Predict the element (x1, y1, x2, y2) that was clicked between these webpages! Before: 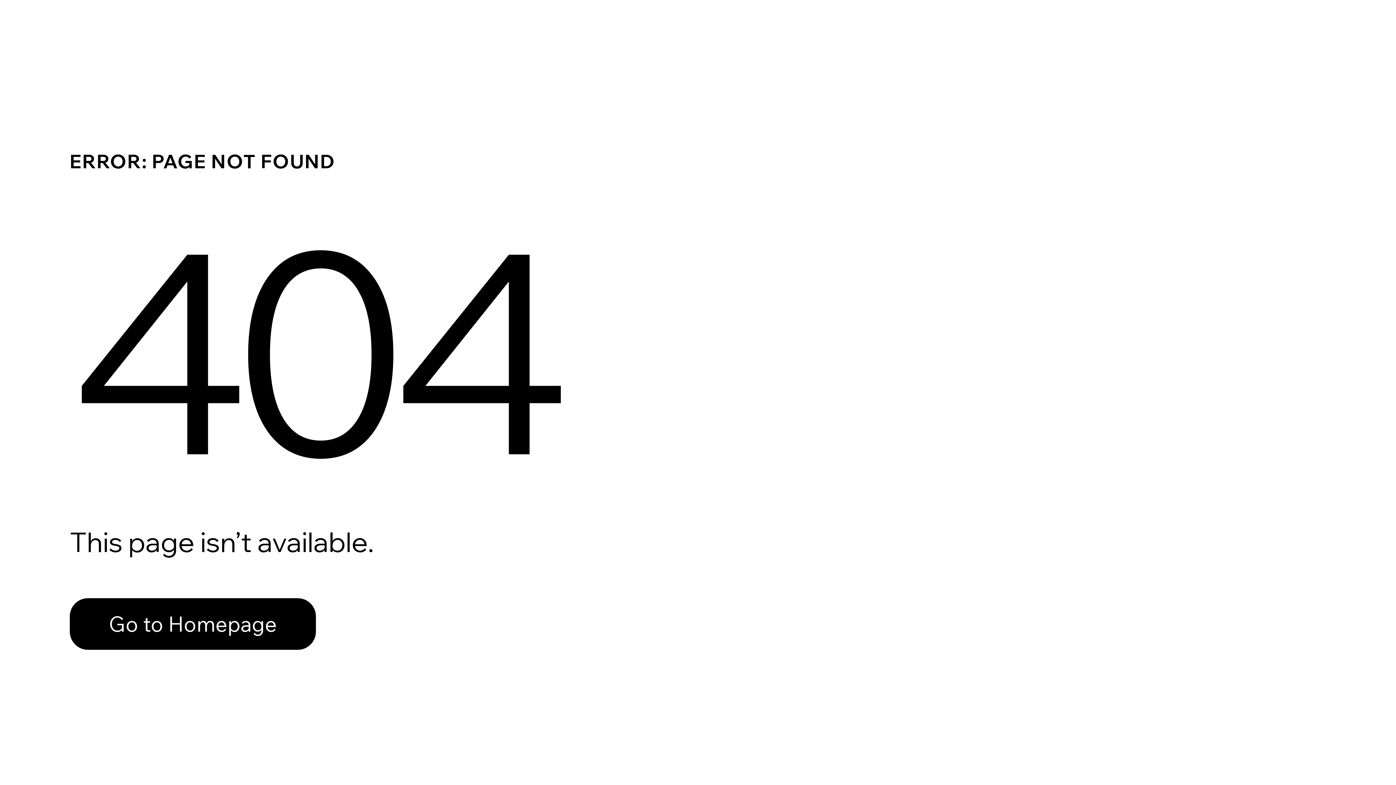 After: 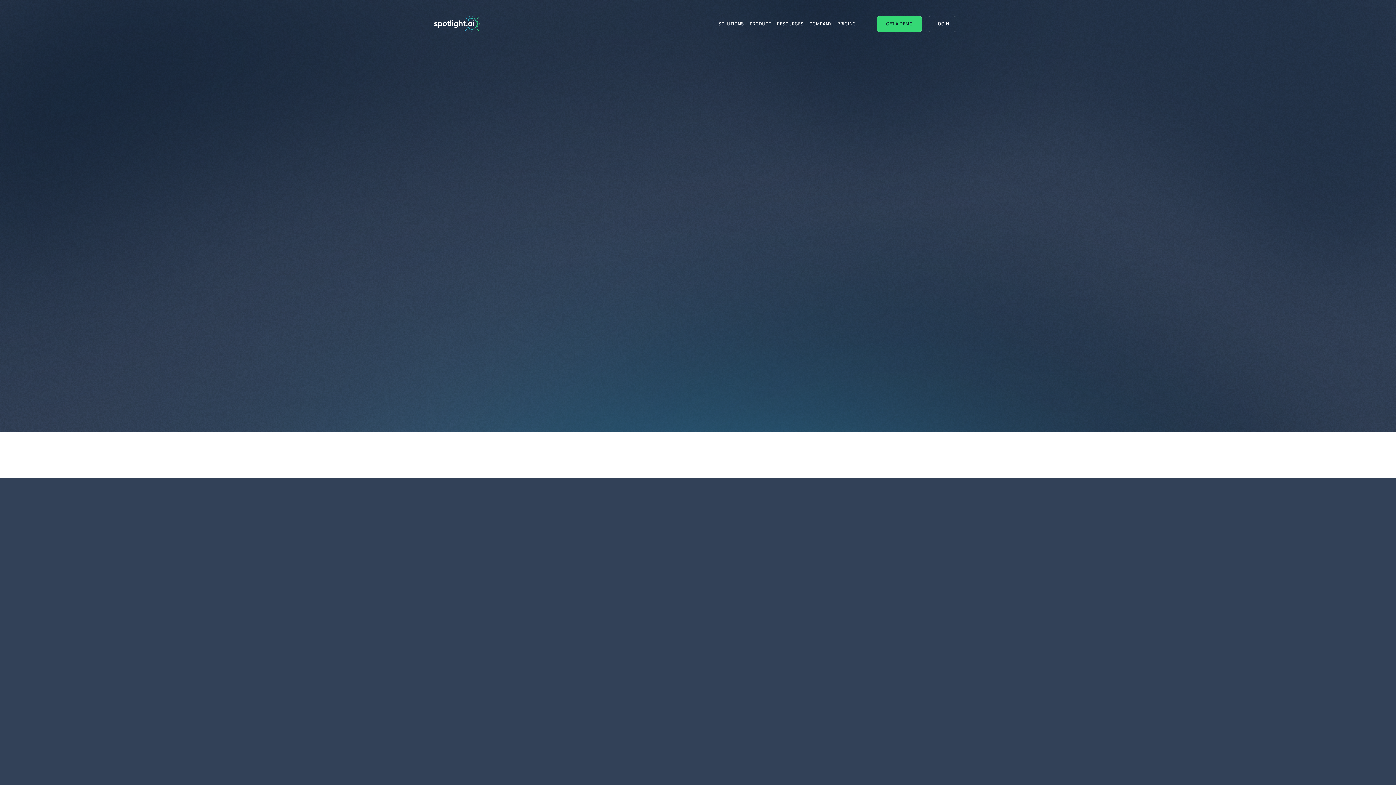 Action: label: Go to Homepage bbox: (69, 598, 316, 650)